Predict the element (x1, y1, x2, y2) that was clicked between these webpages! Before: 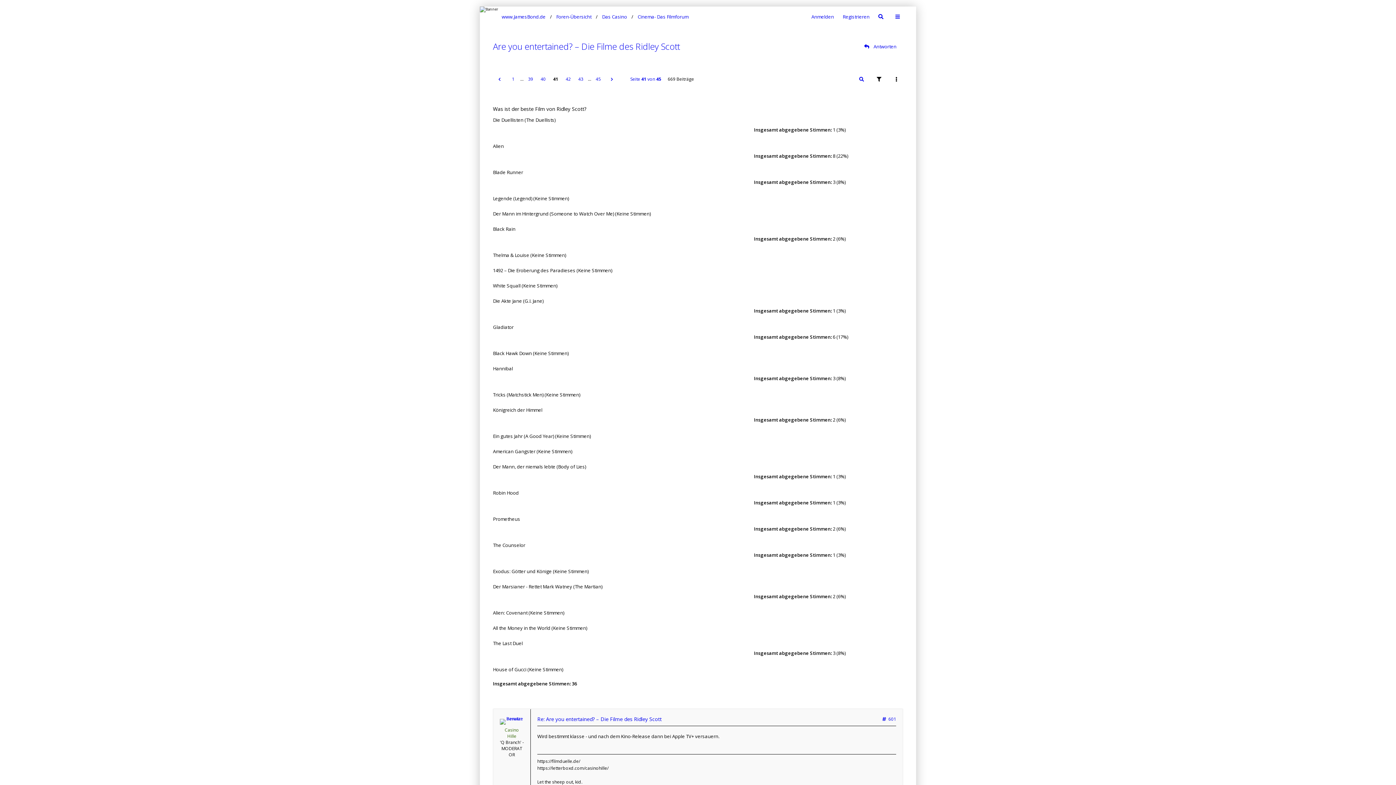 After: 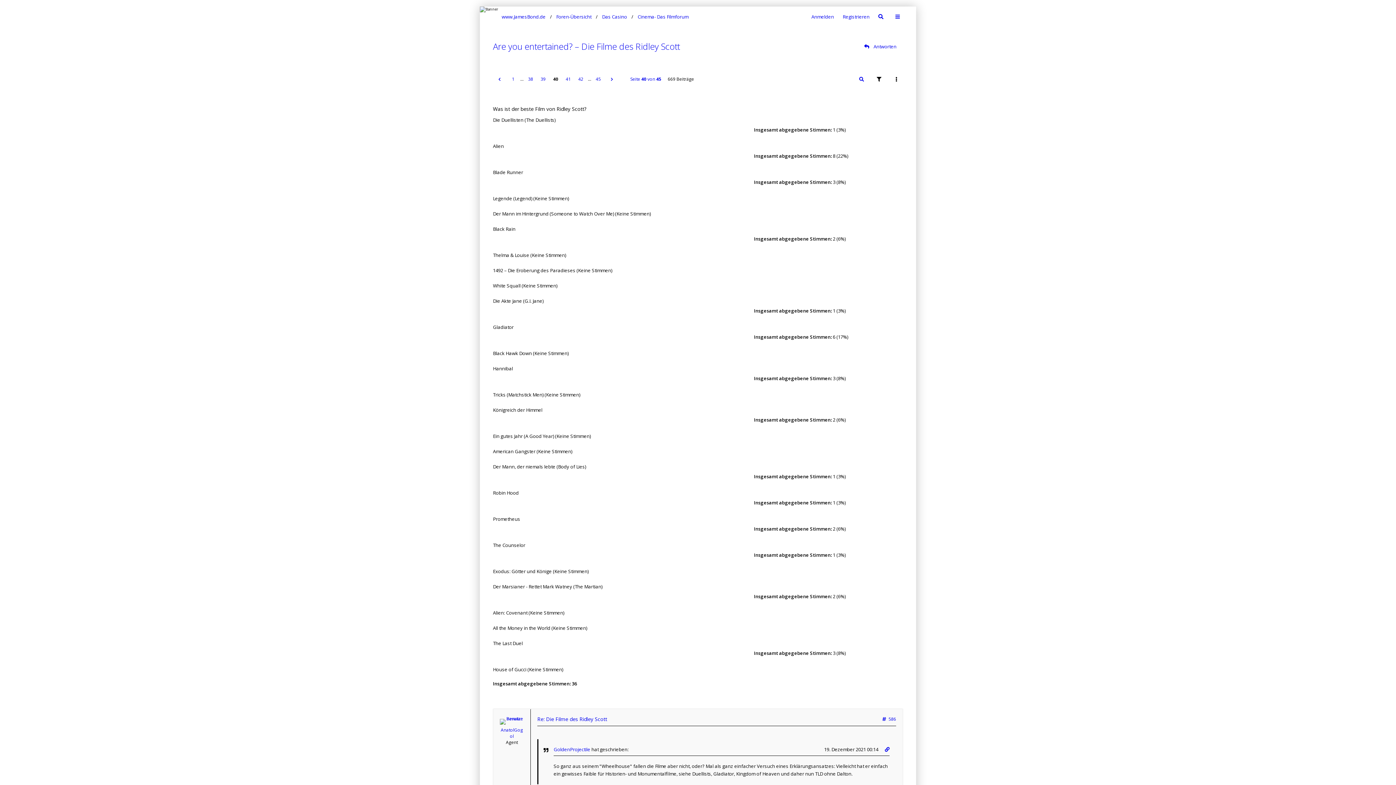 Action: bbox: (537, 73, 548, 84) label: 40